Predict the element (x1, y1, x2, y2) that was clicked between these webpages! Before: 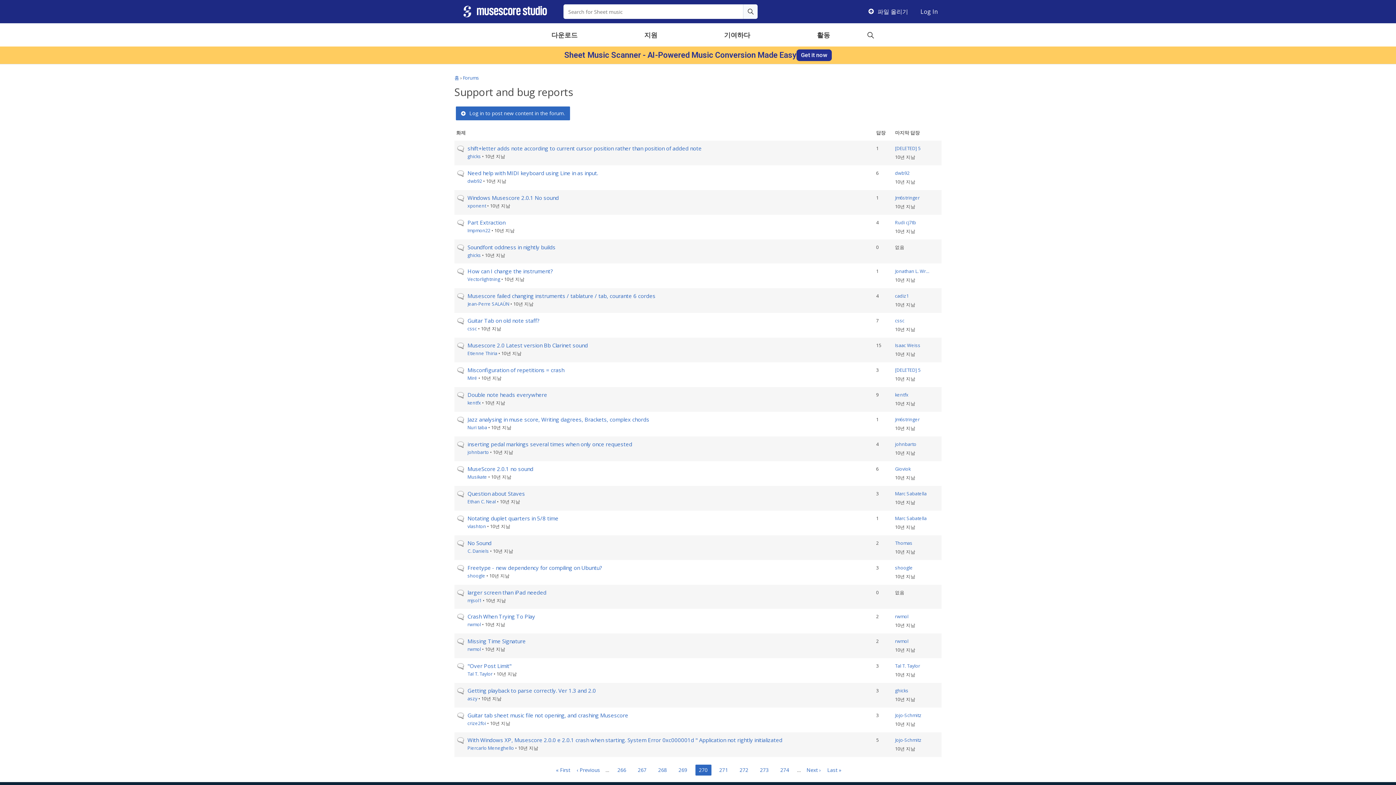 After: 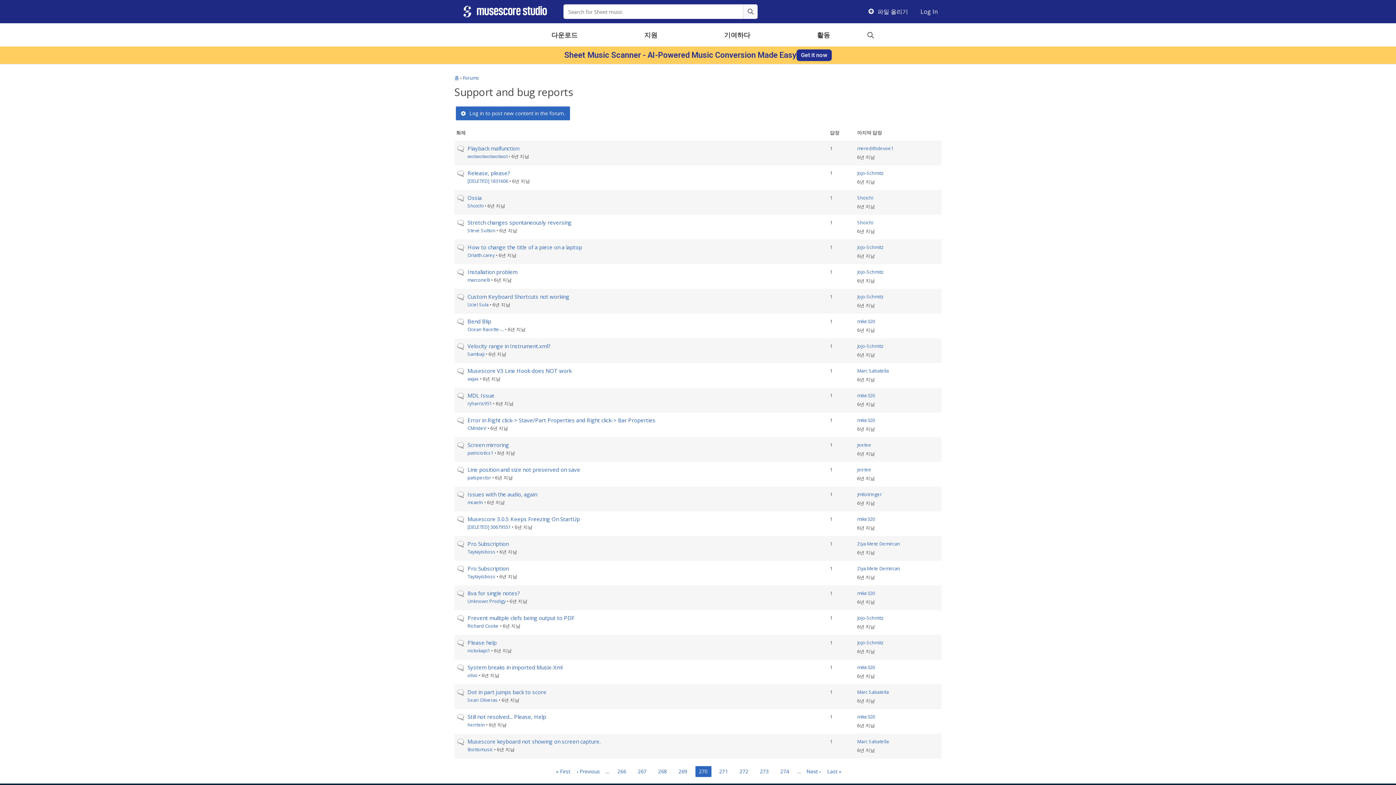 Action: bbox: (876, 129, 885, 135) label: 답장